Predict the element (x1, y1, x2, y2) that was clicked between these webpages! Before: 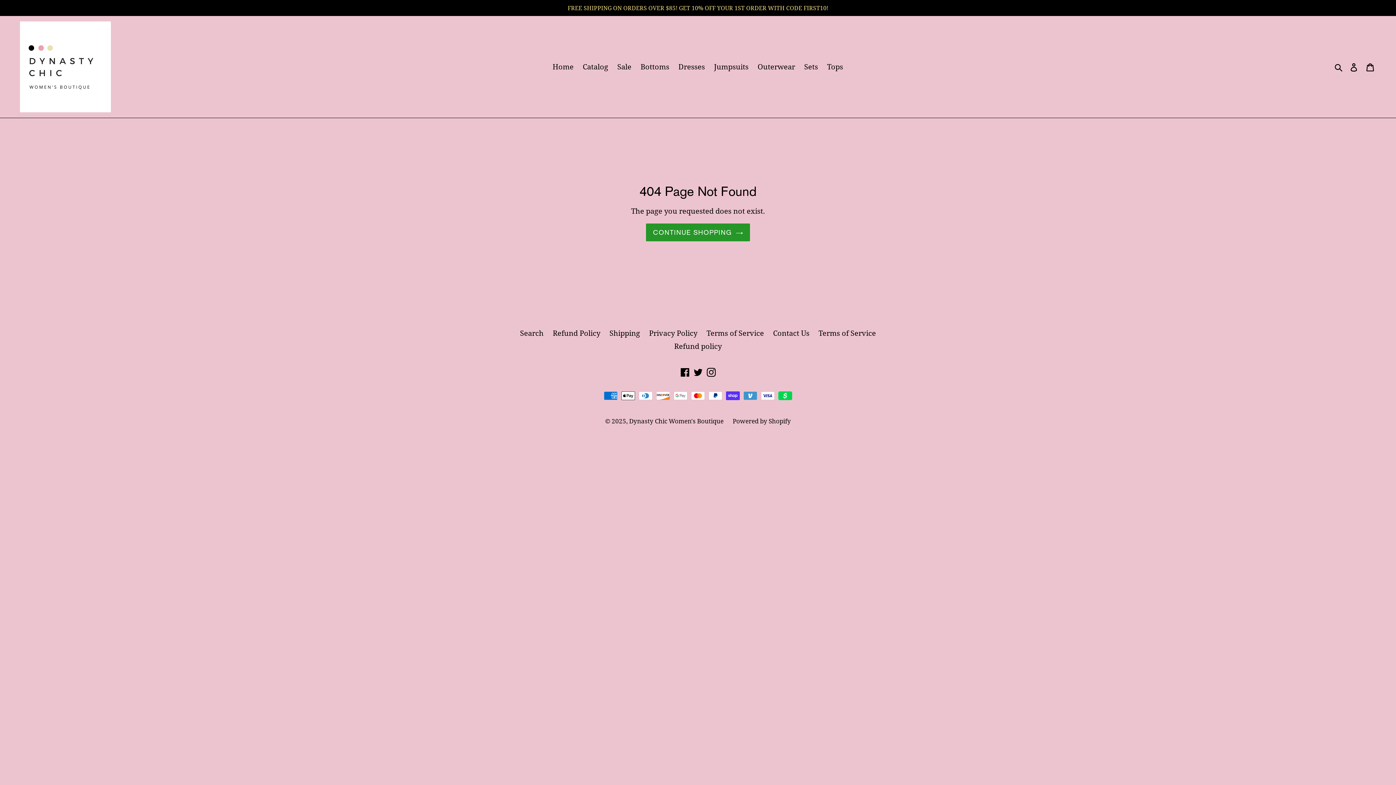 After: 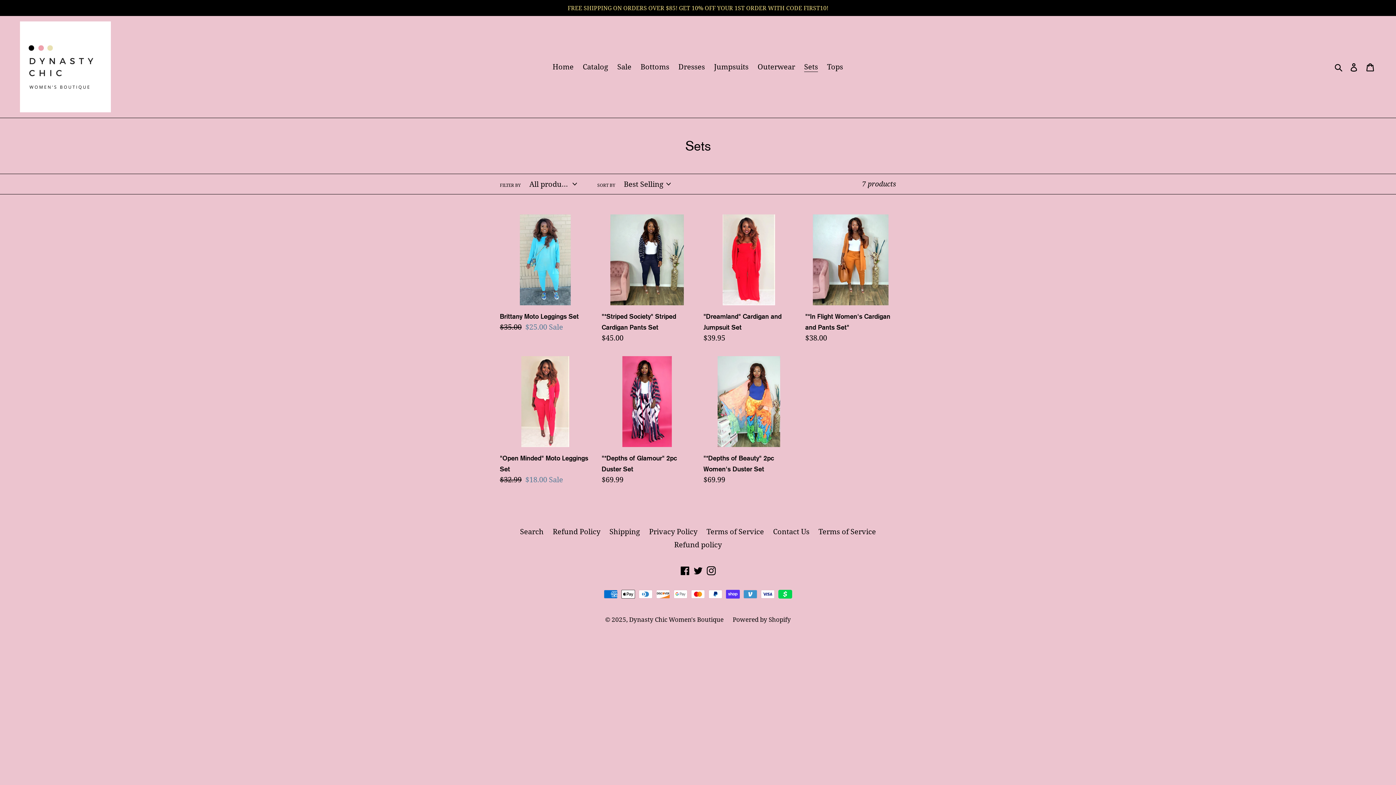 Action: label: Sets bbox: (800, 60, 821, 73)